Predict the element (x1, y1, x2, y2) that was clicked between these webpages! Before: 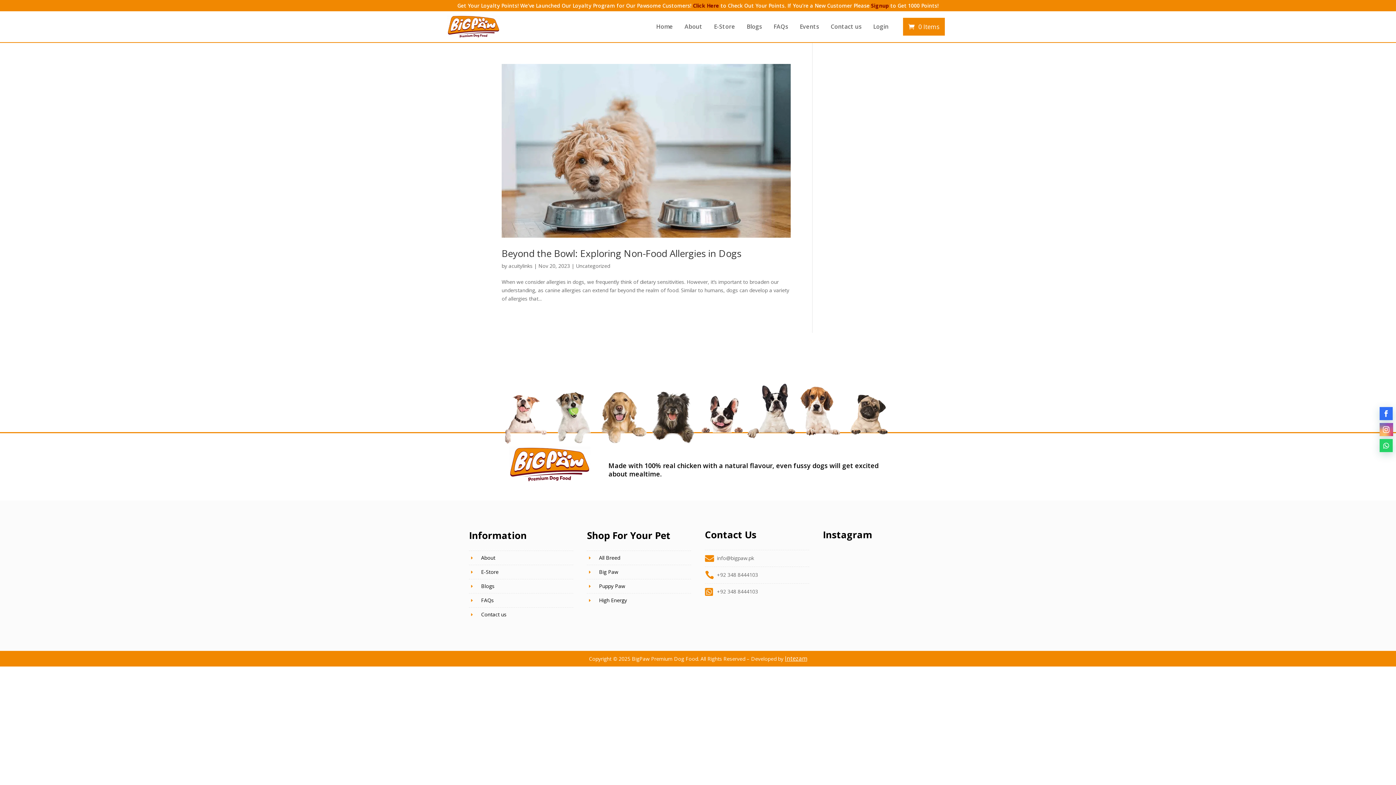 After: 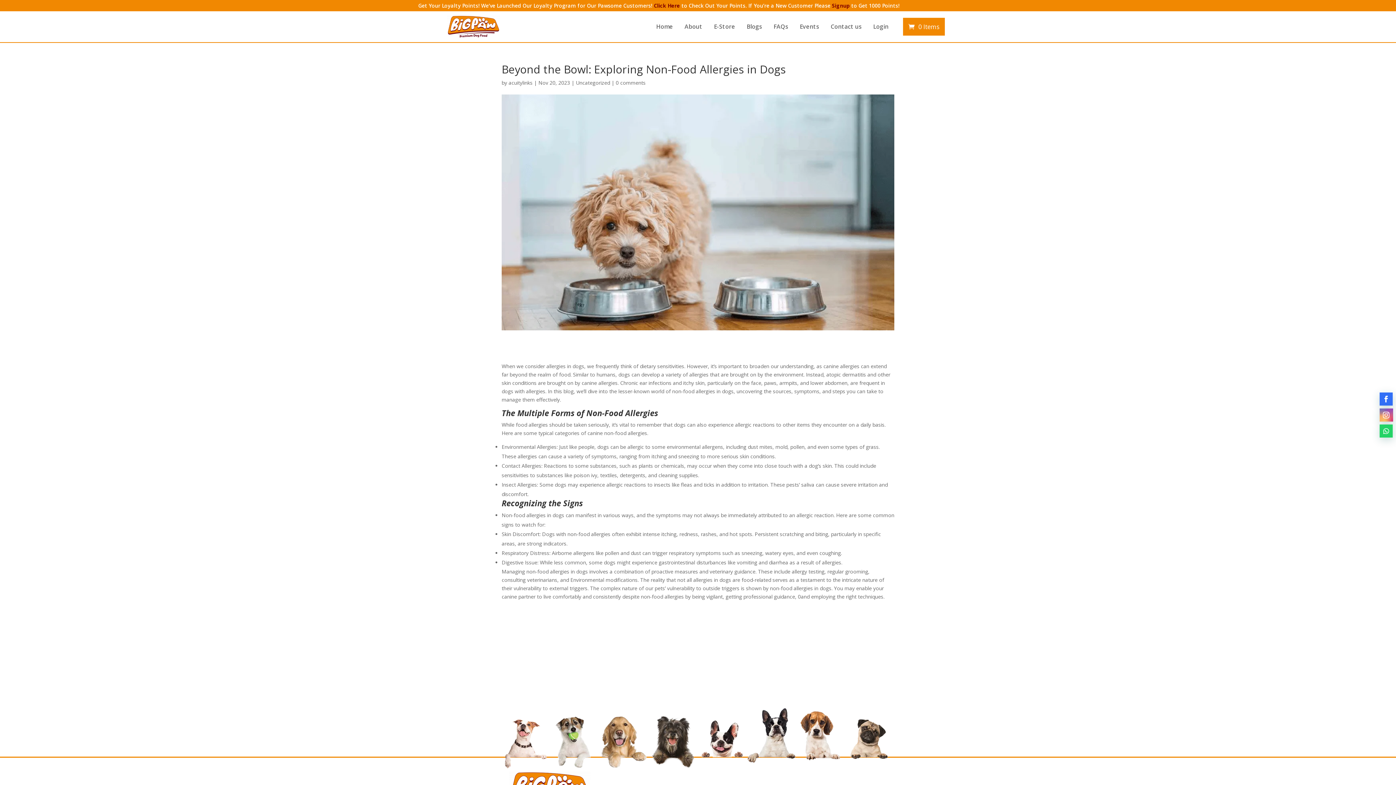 Action: bbox: (501, 63, 790, 237)